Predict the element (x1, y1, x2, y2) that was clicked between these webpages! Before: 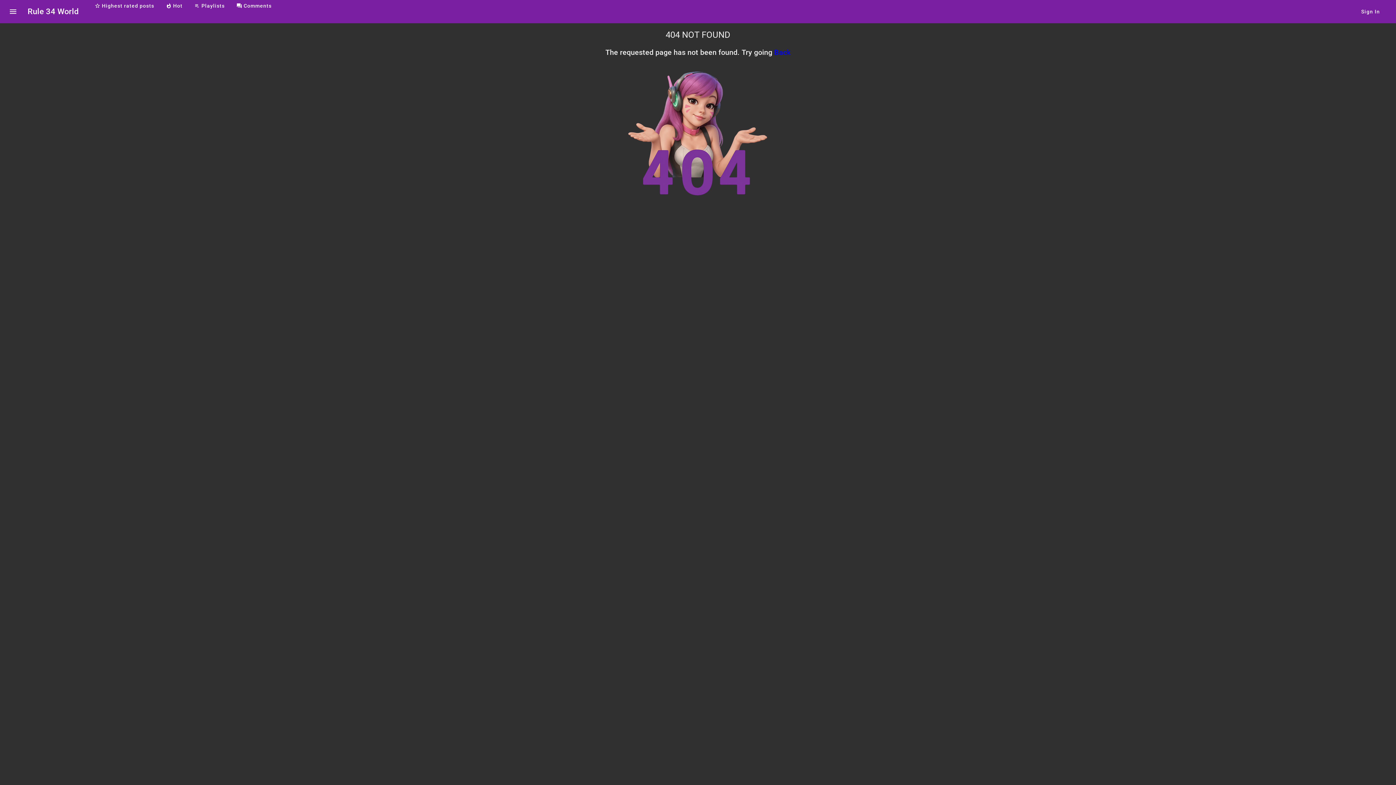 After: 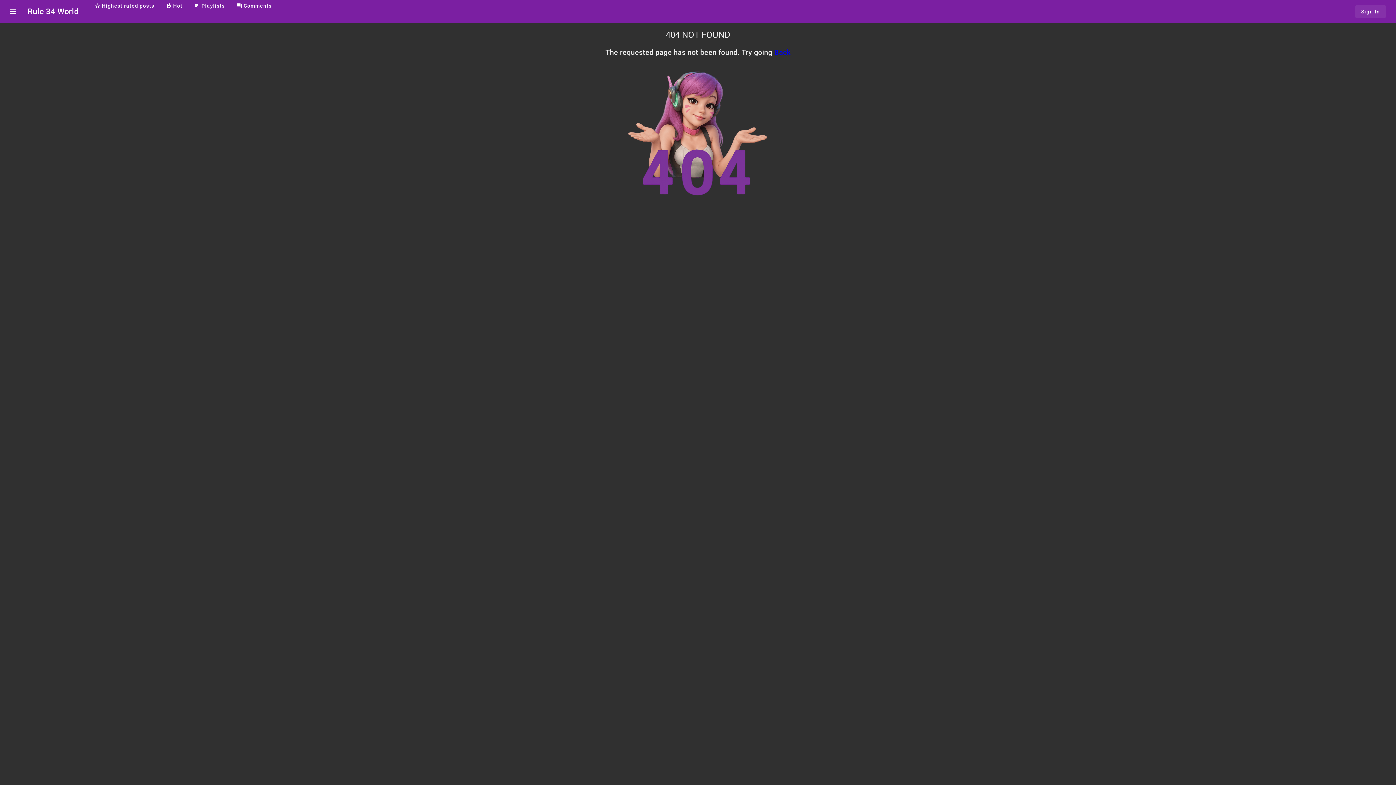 Action: label: Sign In bbox: (1355, 5, 1386, 18)